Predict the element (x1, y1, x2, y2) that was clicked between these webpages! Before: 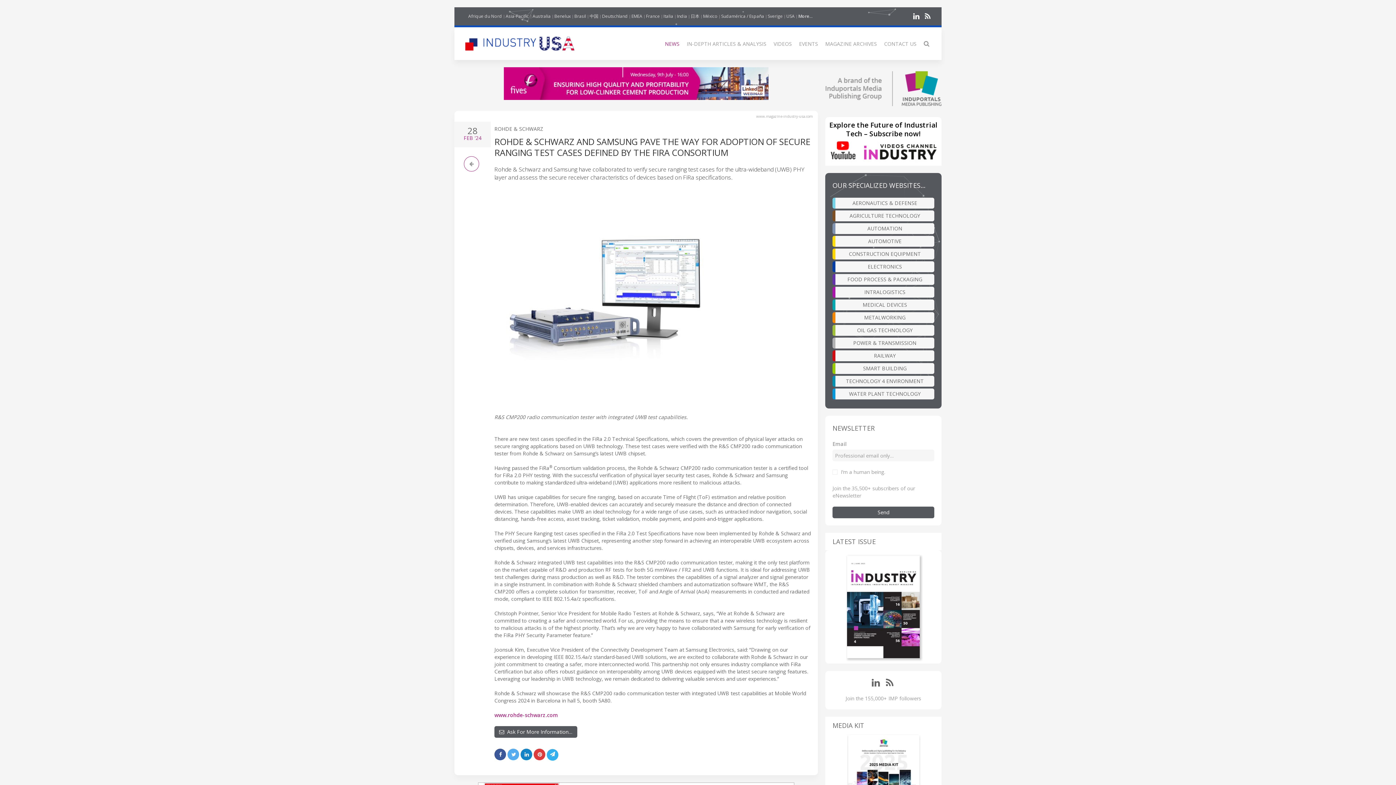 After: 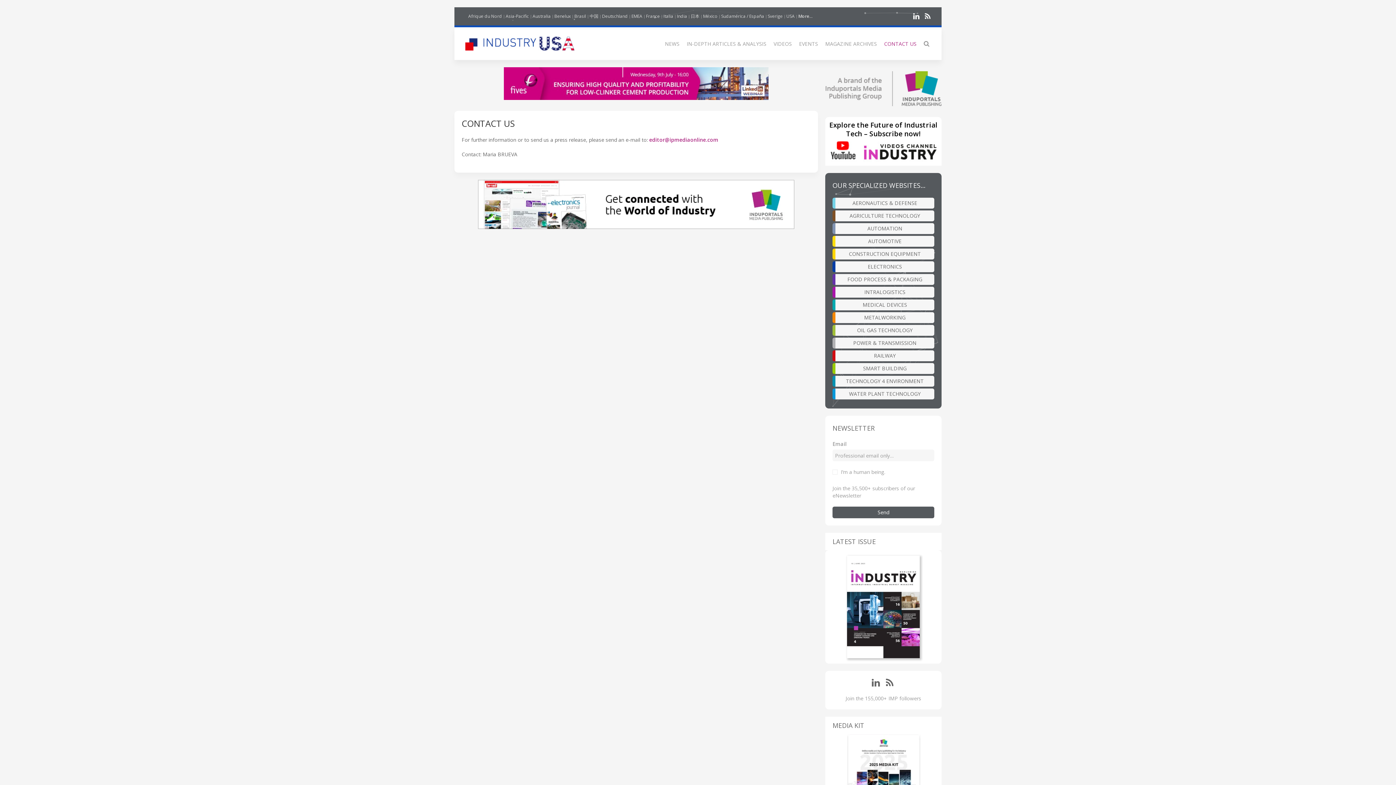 Action: bbox: (881, 38, 919, 49) label: CONTACT US